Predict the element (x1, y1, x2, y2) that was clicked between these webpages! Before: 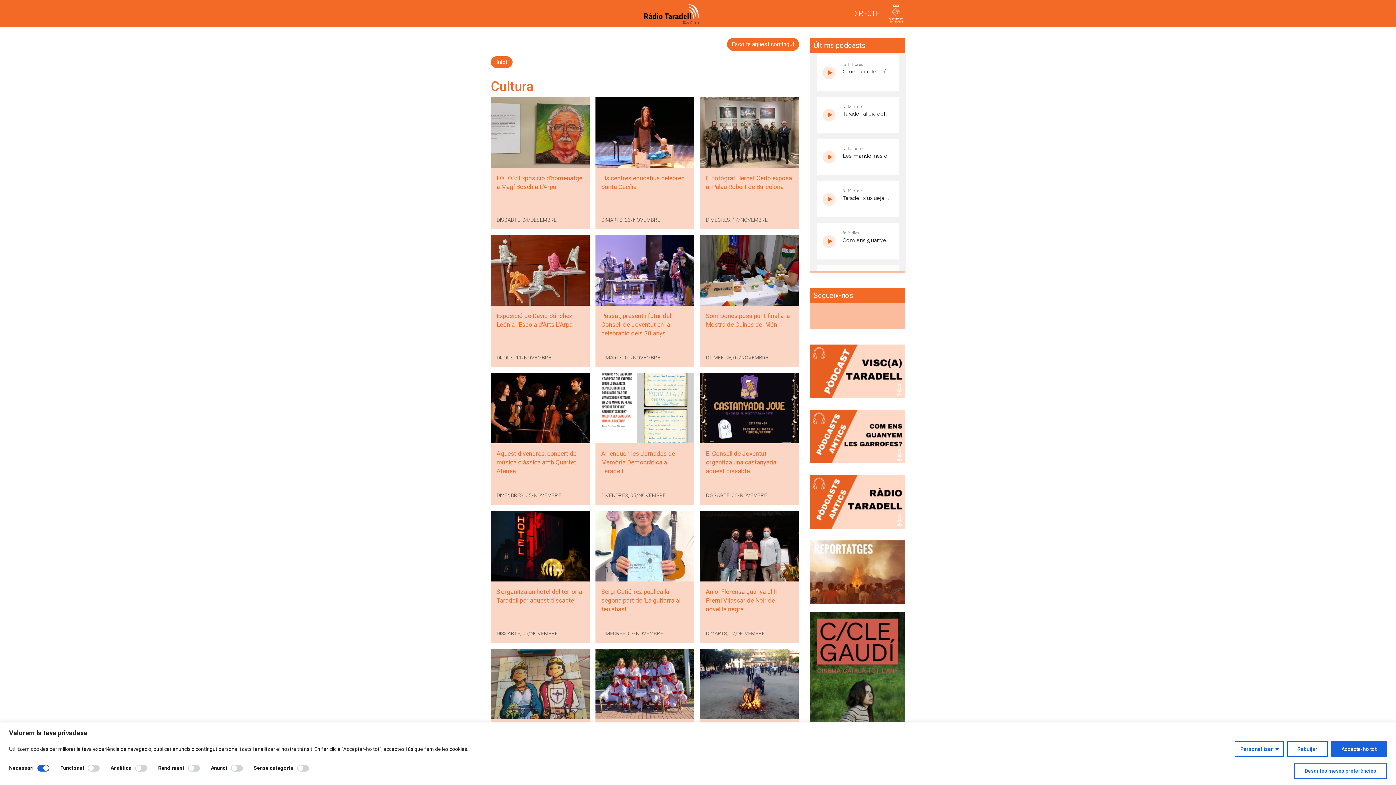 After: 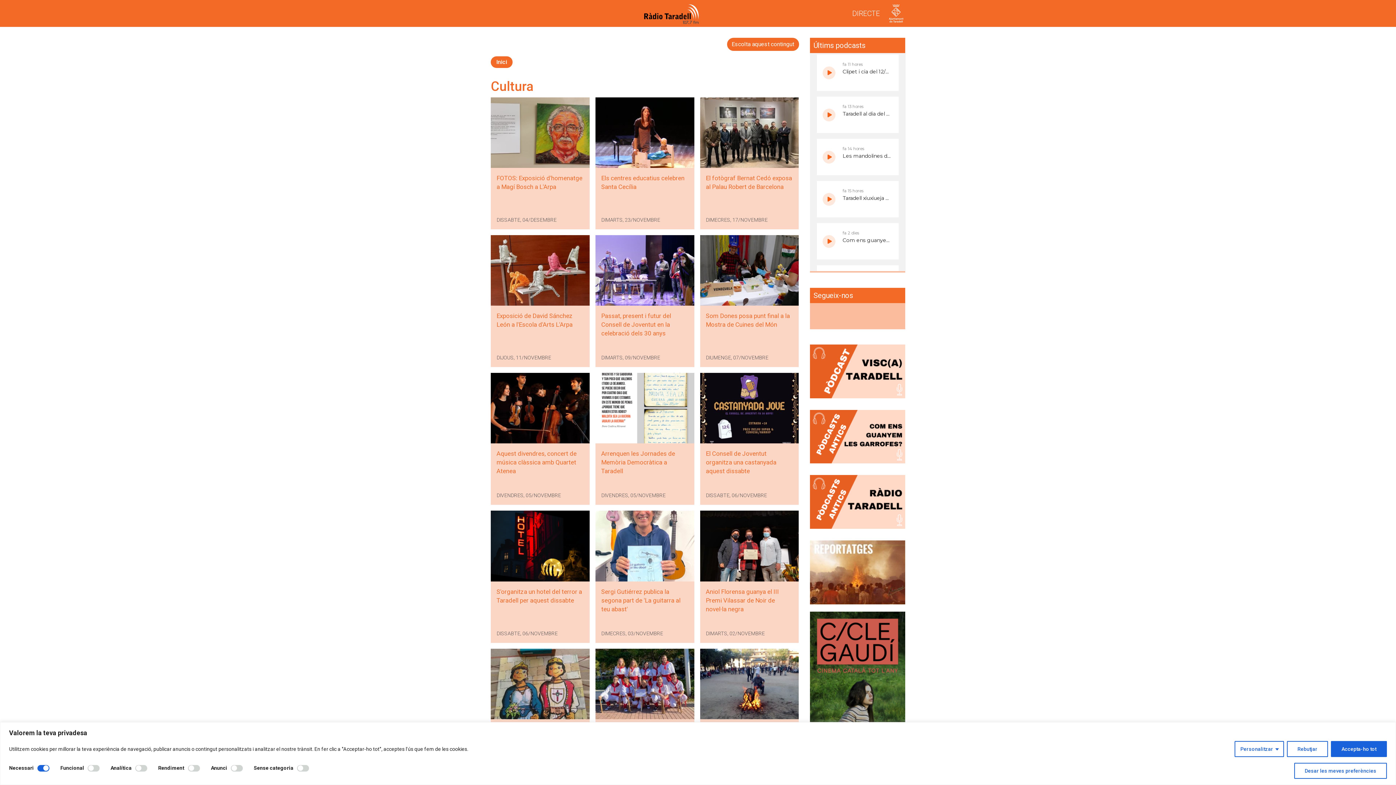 Action: bbox: (810, 368, 905, 374)